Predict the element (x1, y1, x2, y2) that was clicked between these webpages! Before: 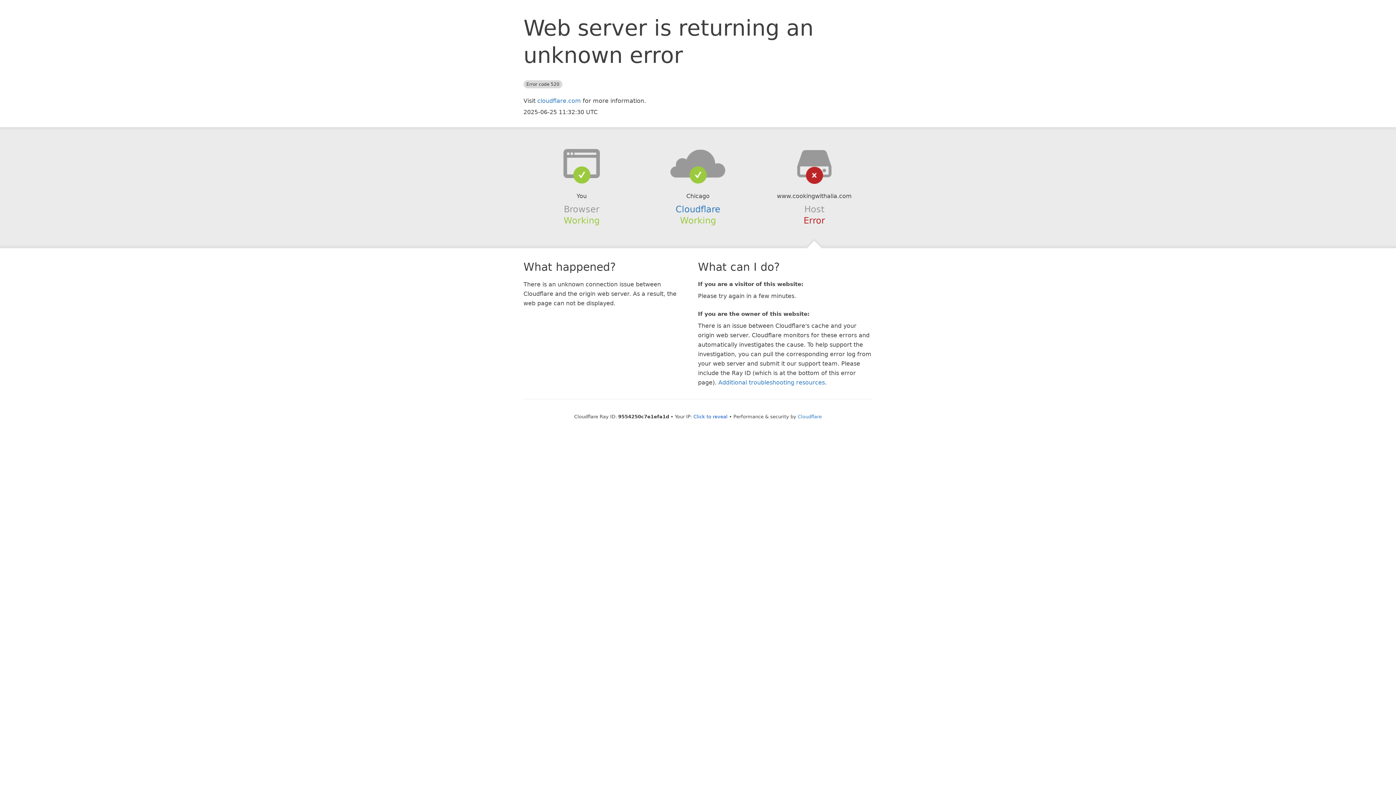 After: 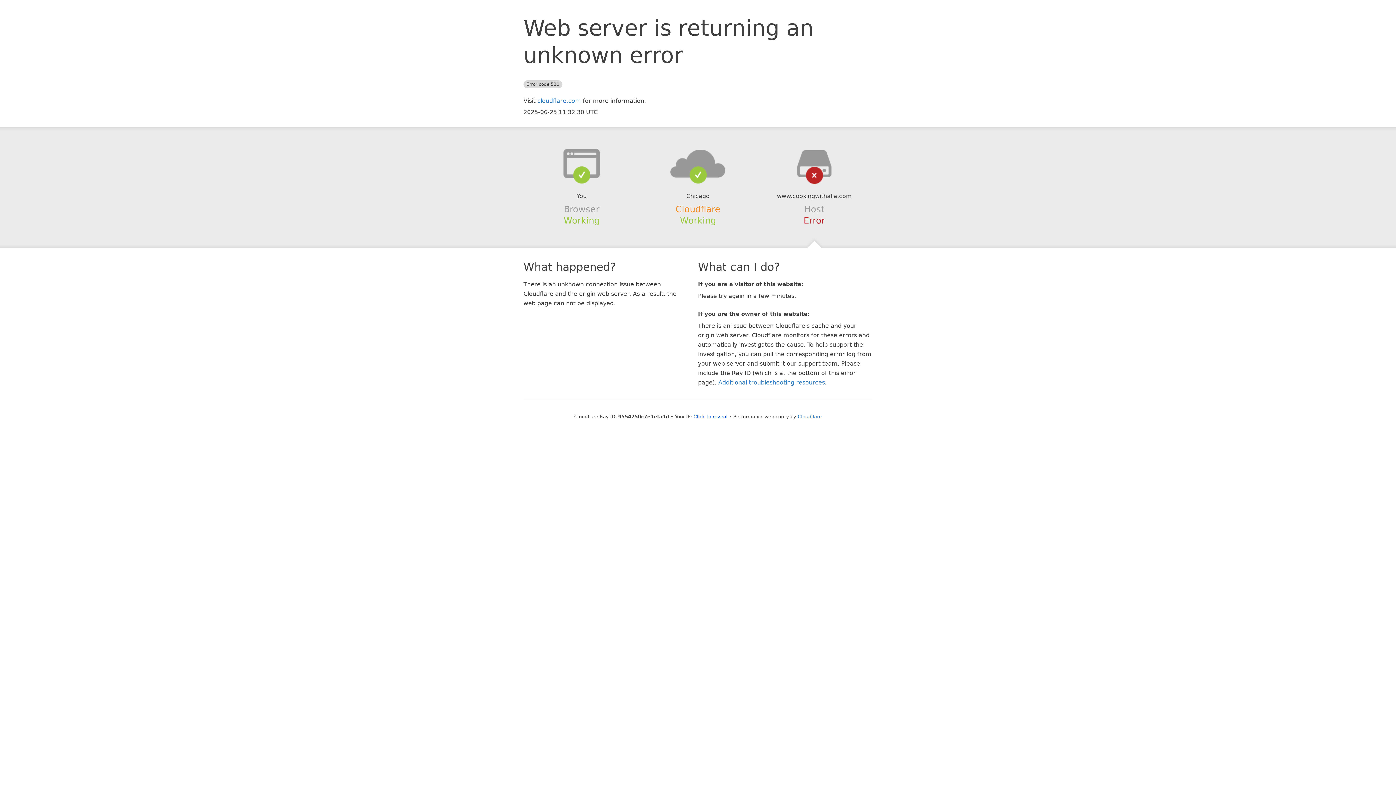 Action: label: Cloudflare bbox: (675, 204, 720, 214)